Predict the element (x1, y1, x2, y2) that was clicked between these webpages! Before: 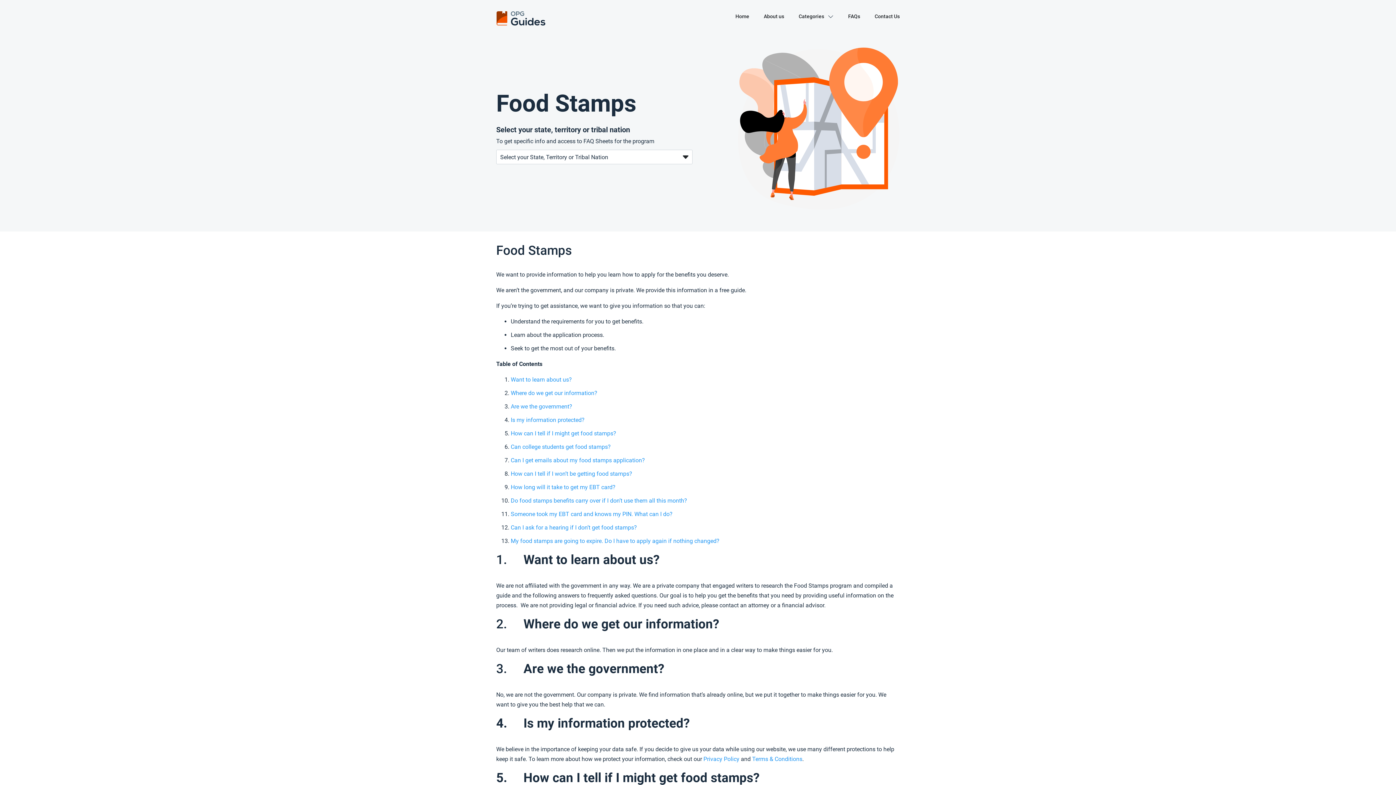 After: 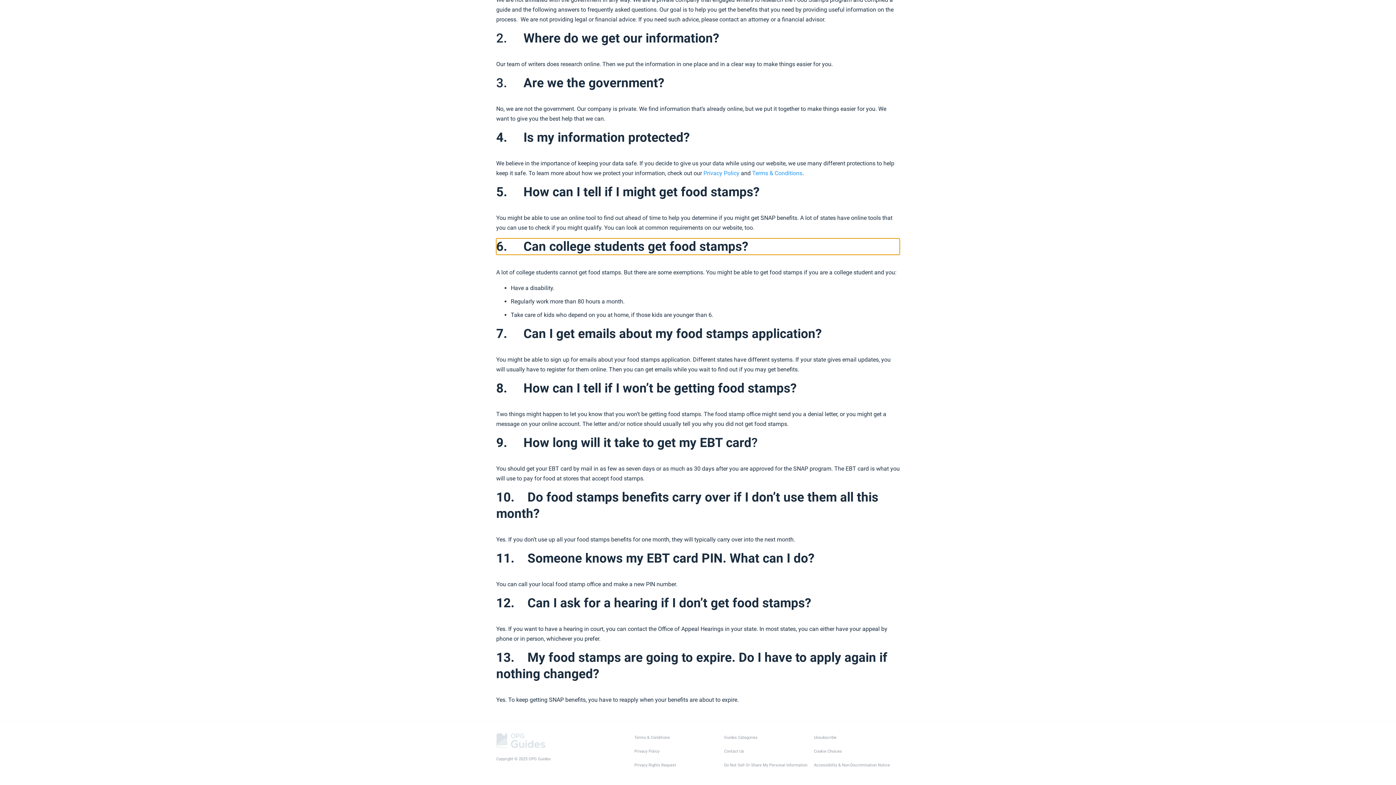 Action: label: Can college students get food stamps? bbox: (510, 443, 610, 450)